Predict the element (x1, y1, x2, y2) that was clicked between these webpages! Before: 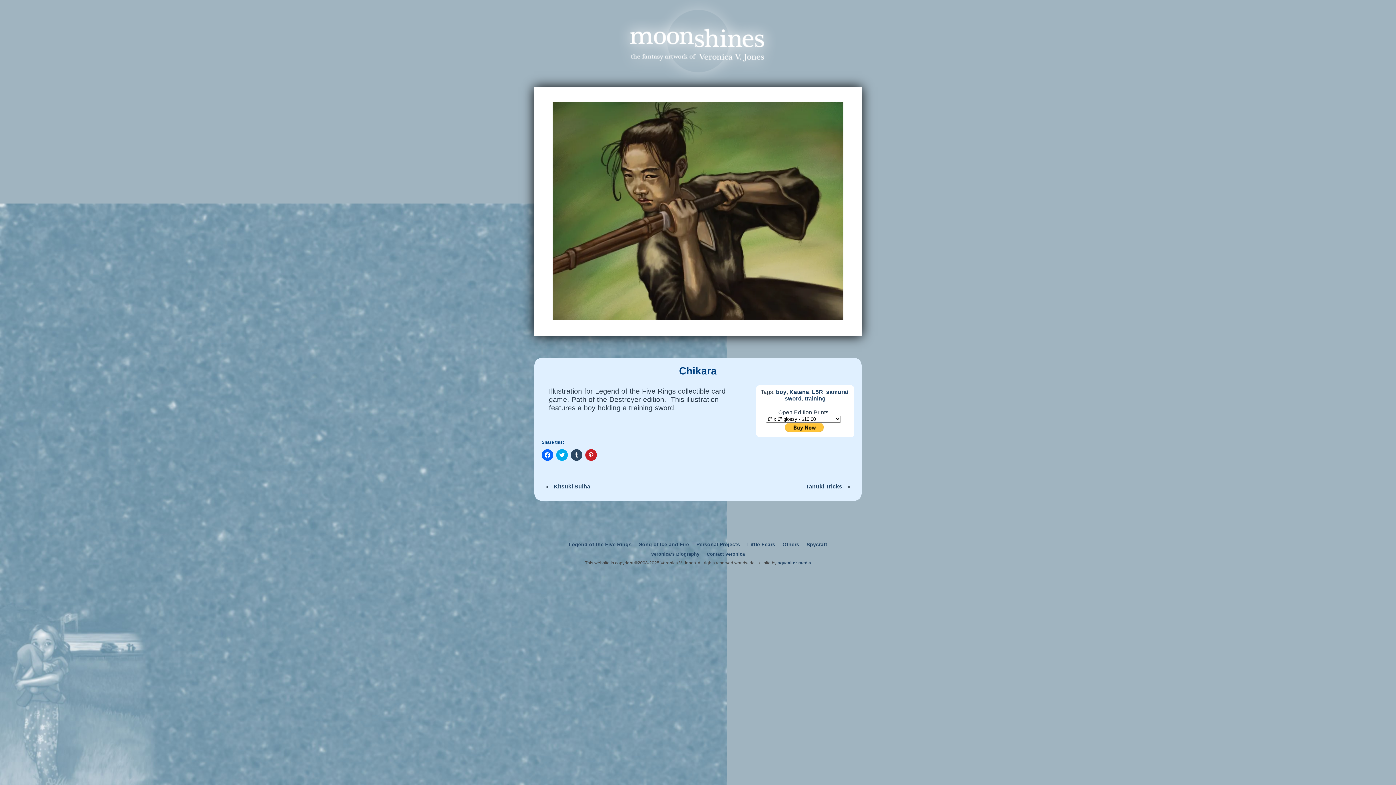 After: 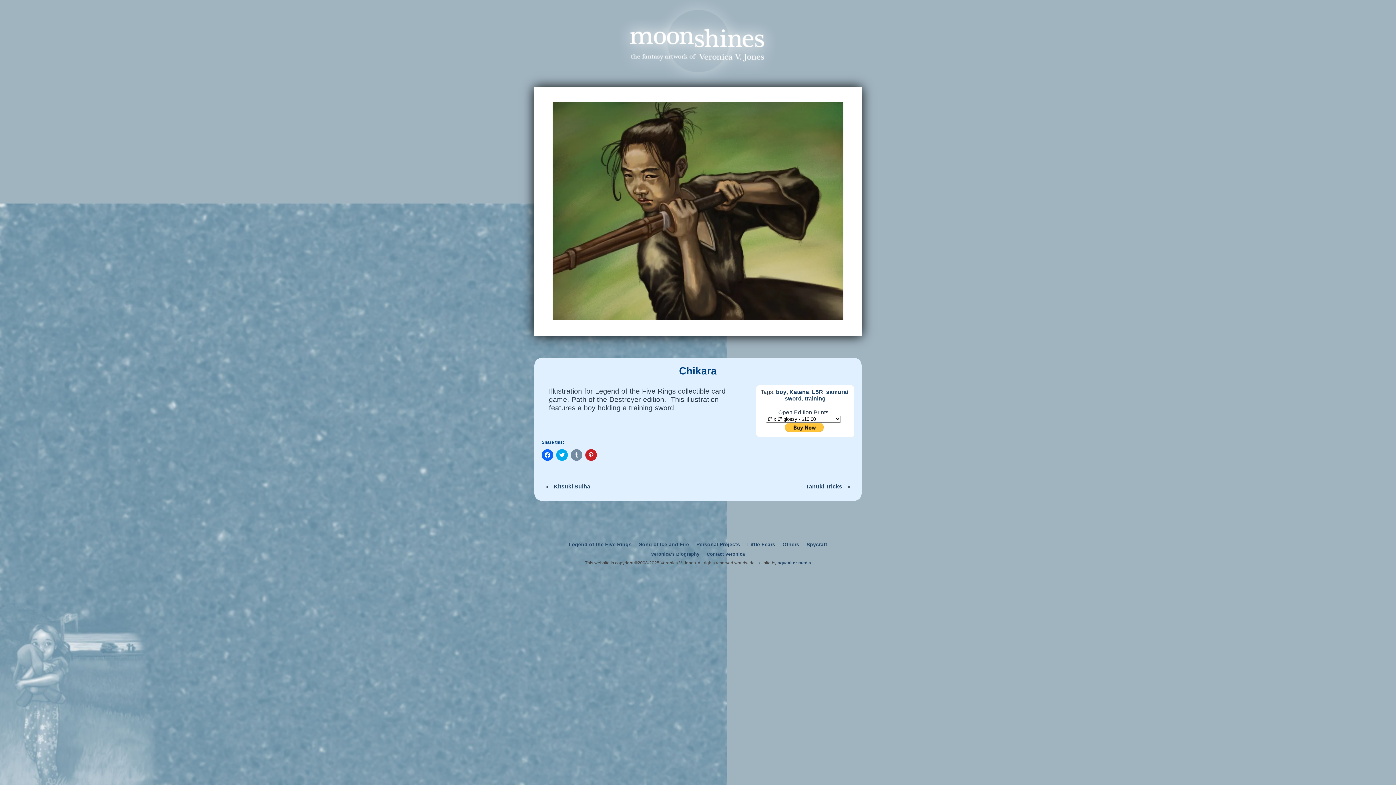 Action: bbox: (570, 449, 582, 461) label: Click to share on Tumblr (Opens in new window)